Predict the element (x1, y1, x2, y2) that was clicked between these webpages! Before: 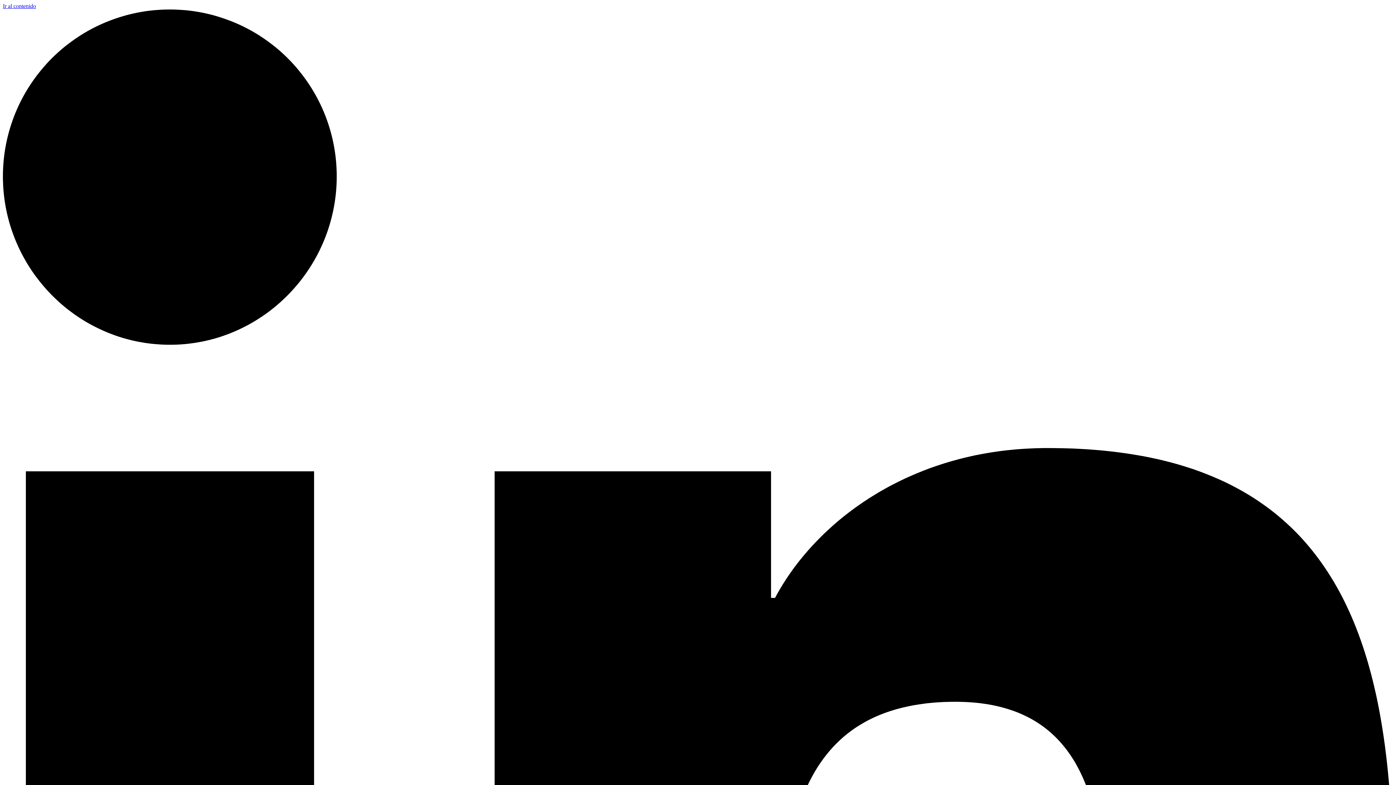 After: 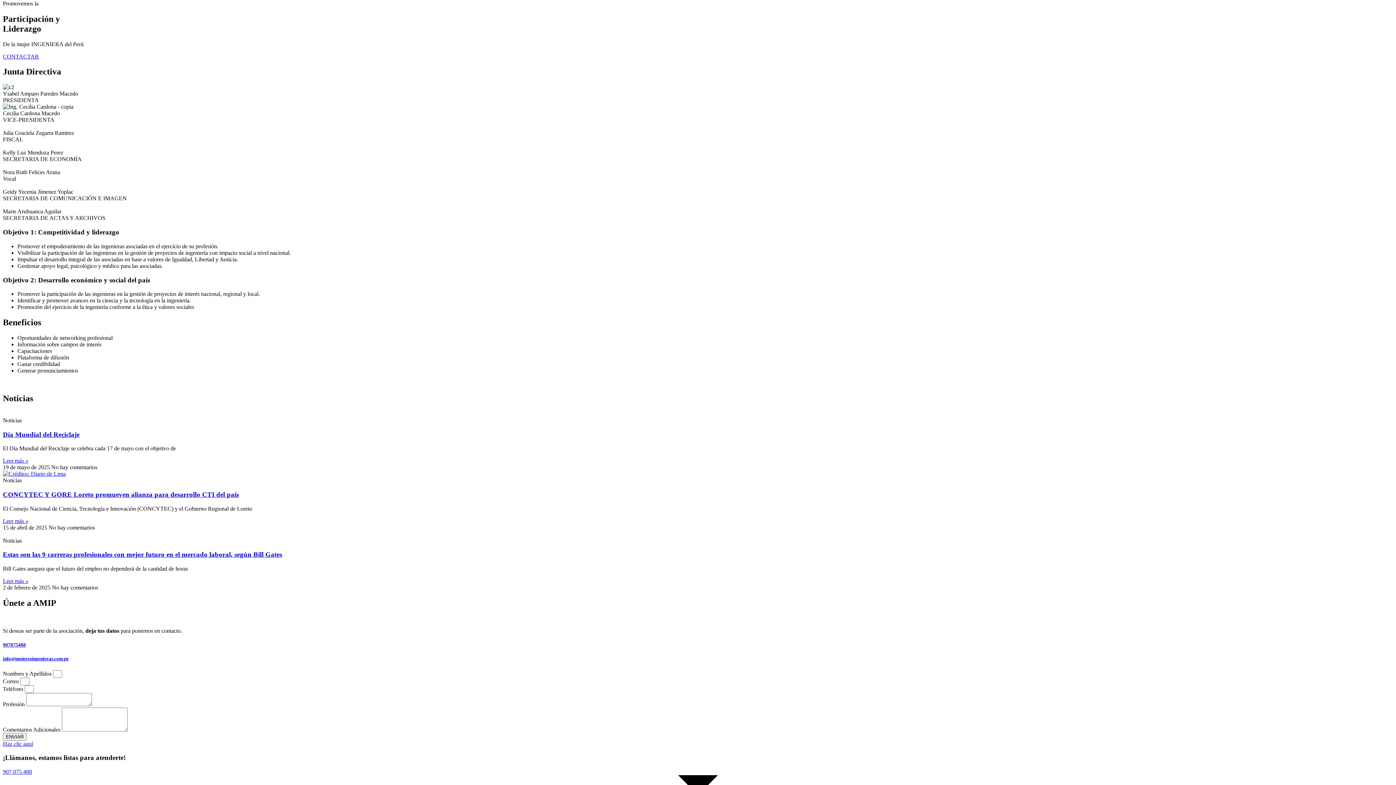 Action: label: Ir al contenido bbox: (2, 2, 36, 9)